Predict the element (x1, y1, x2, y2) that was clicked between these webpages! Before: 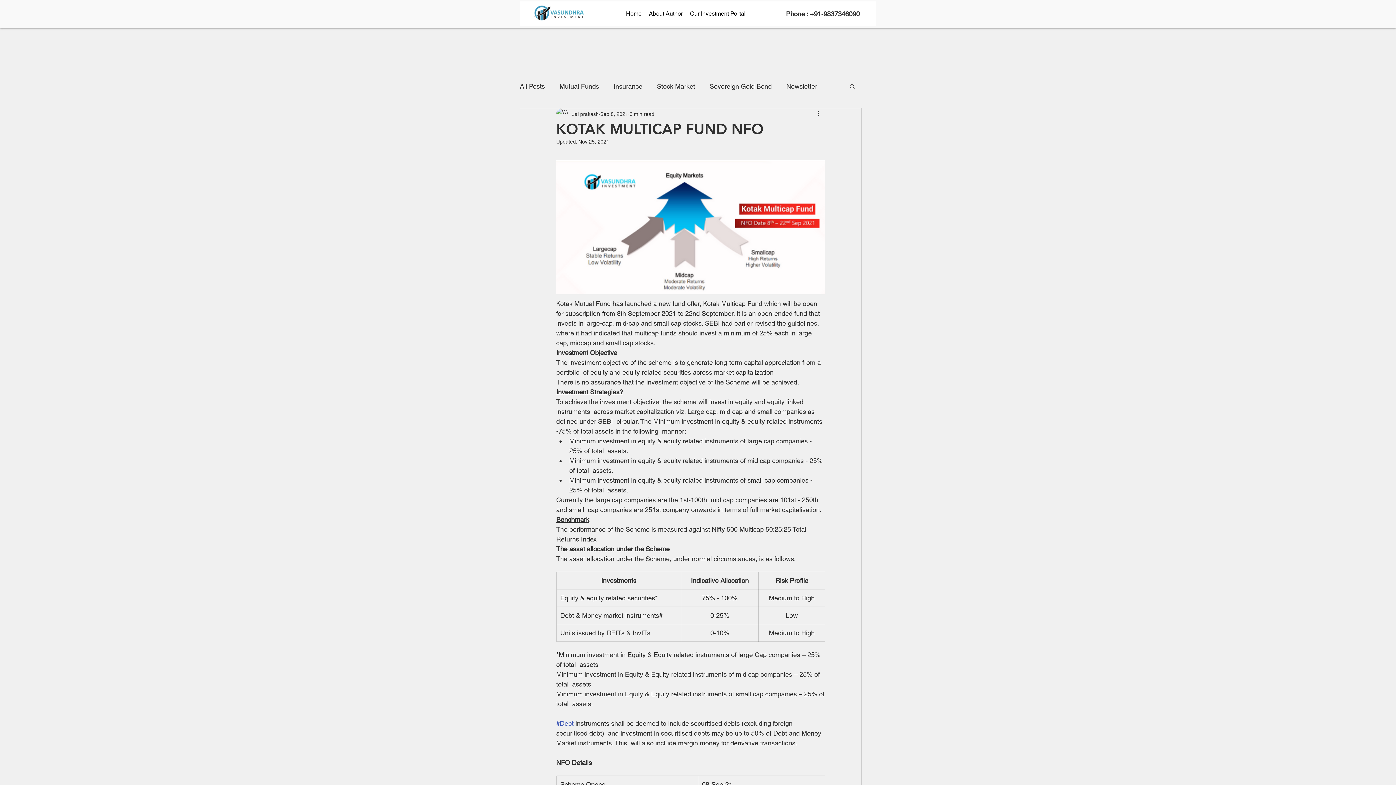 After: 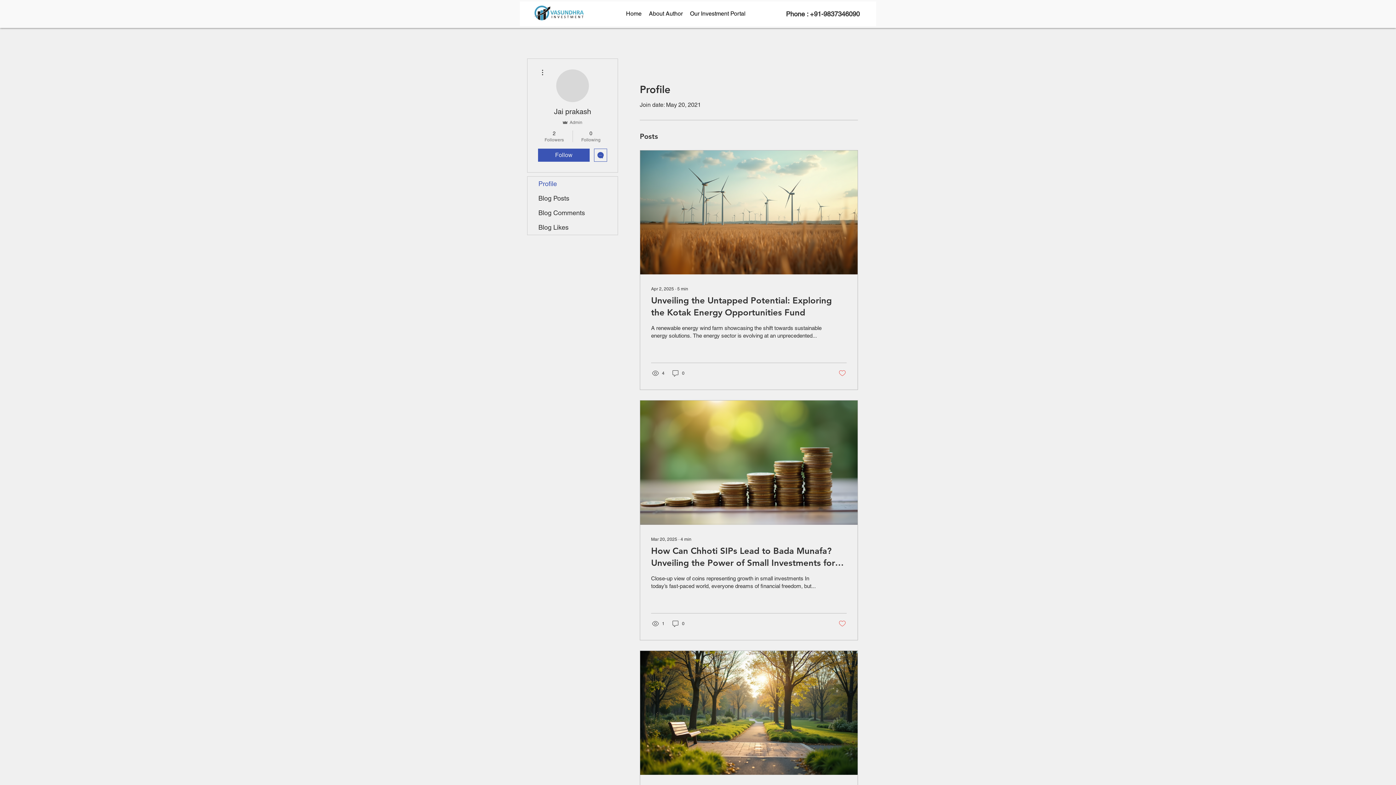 Action: label: Jai prakash bbox: (572, 110, 598, 118)